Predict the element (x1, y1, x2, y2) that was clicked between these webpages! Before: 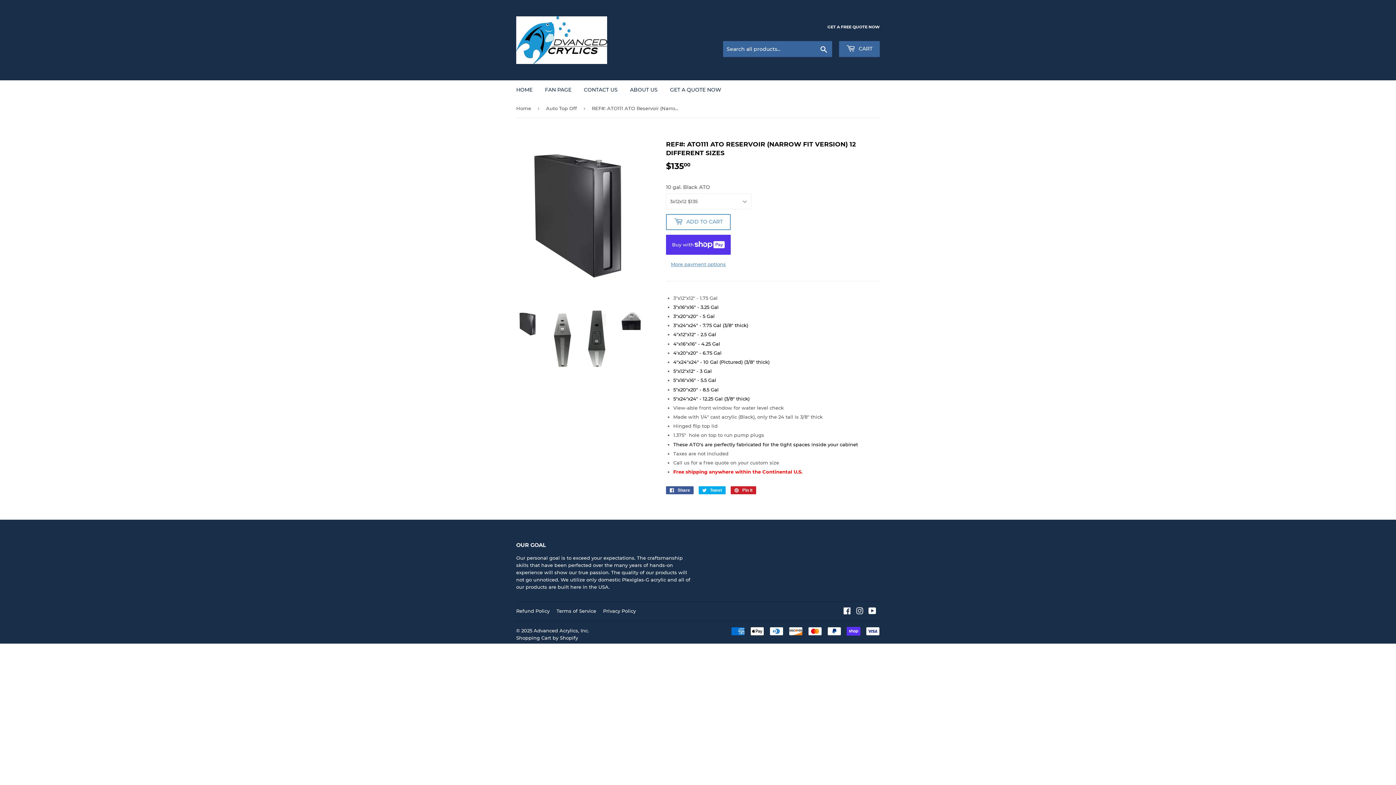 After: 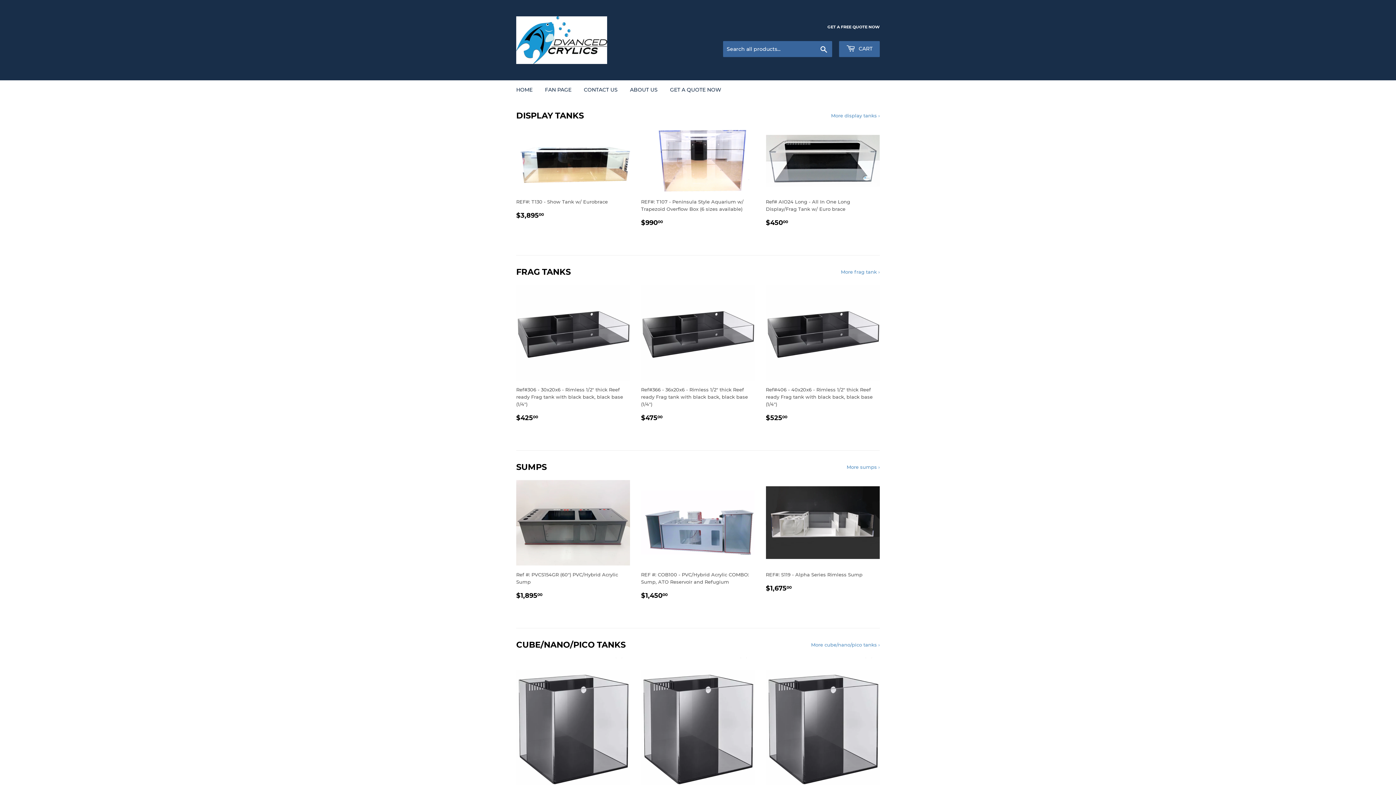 Action: bbox: (516, 16, 698, 63)